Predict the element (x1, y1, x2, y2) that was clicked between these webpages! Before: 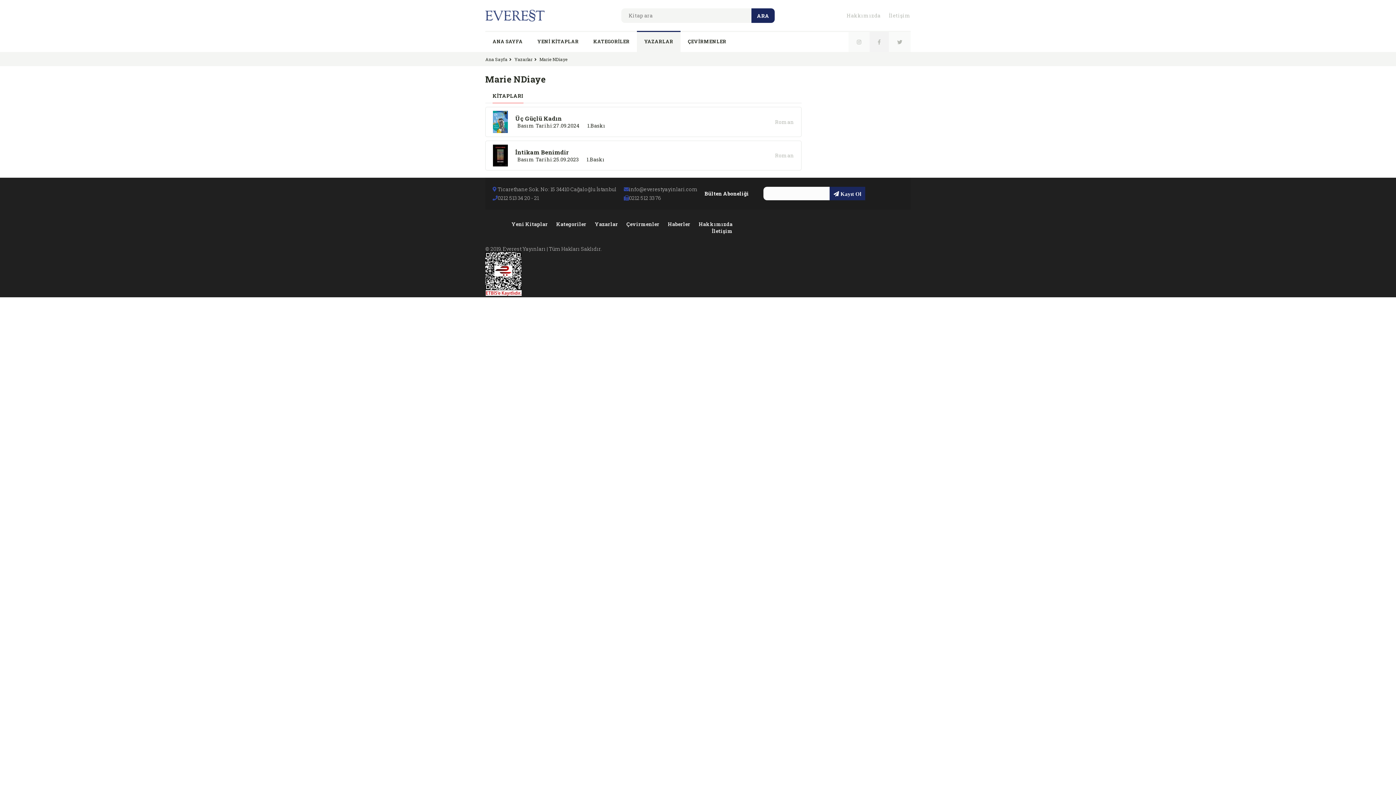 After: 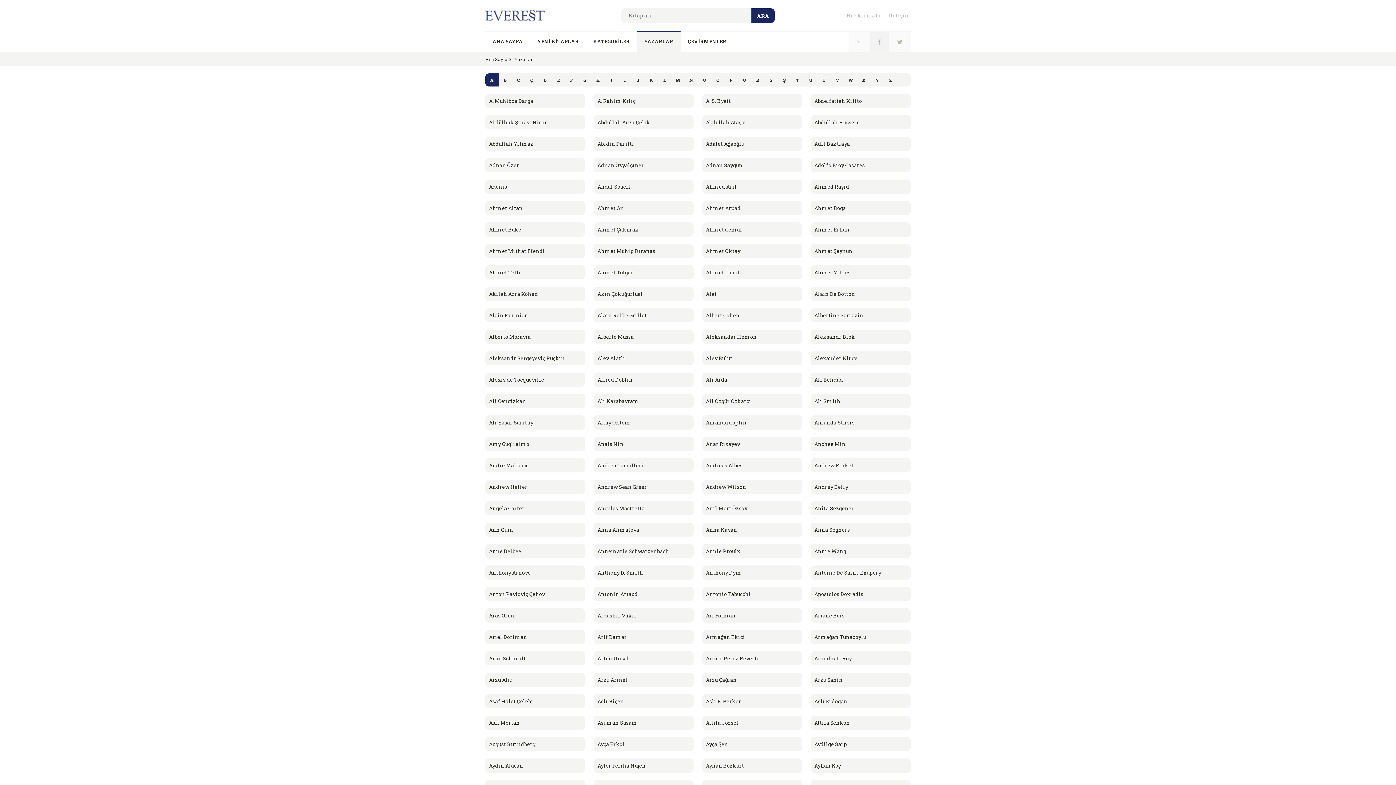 Action: bbox: (637, 30, 680, 52) label: YAZARLAR